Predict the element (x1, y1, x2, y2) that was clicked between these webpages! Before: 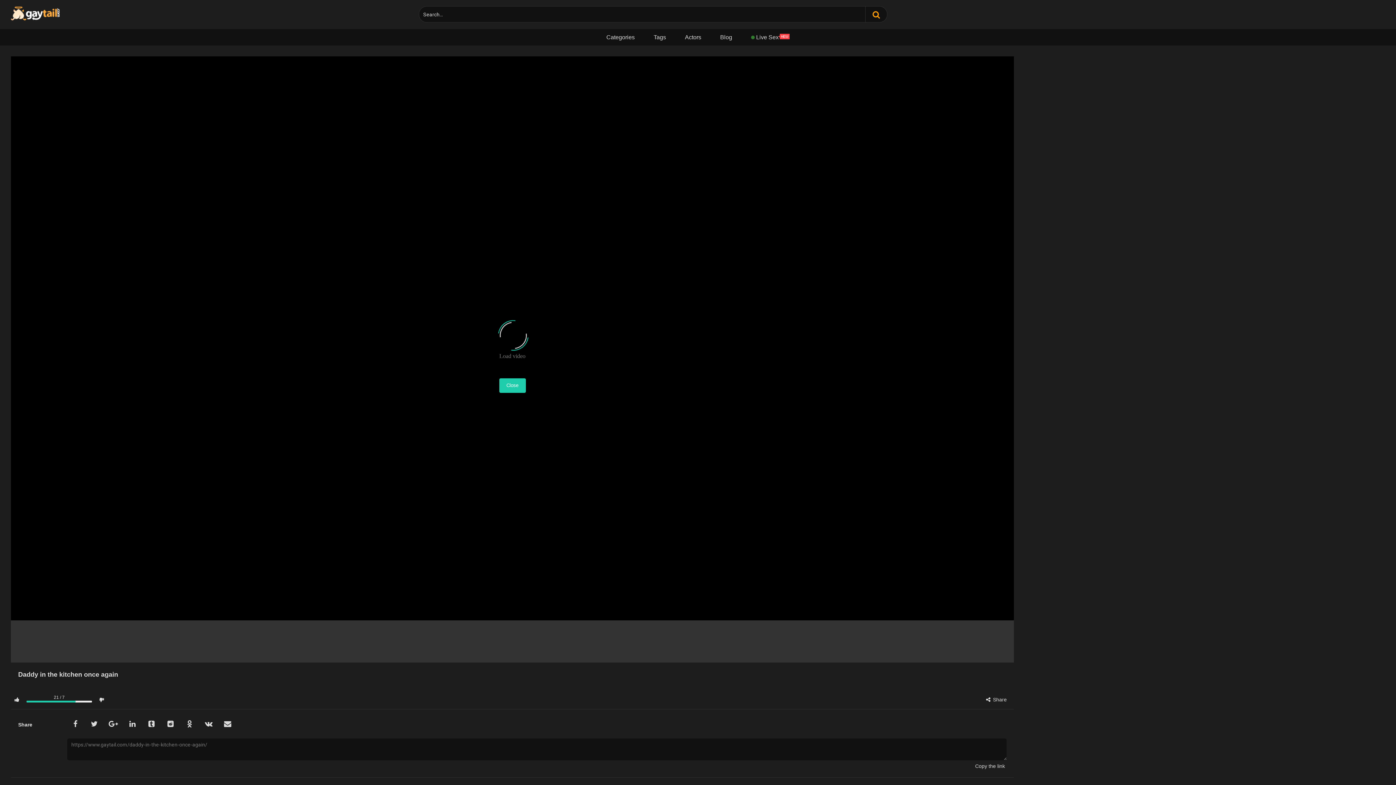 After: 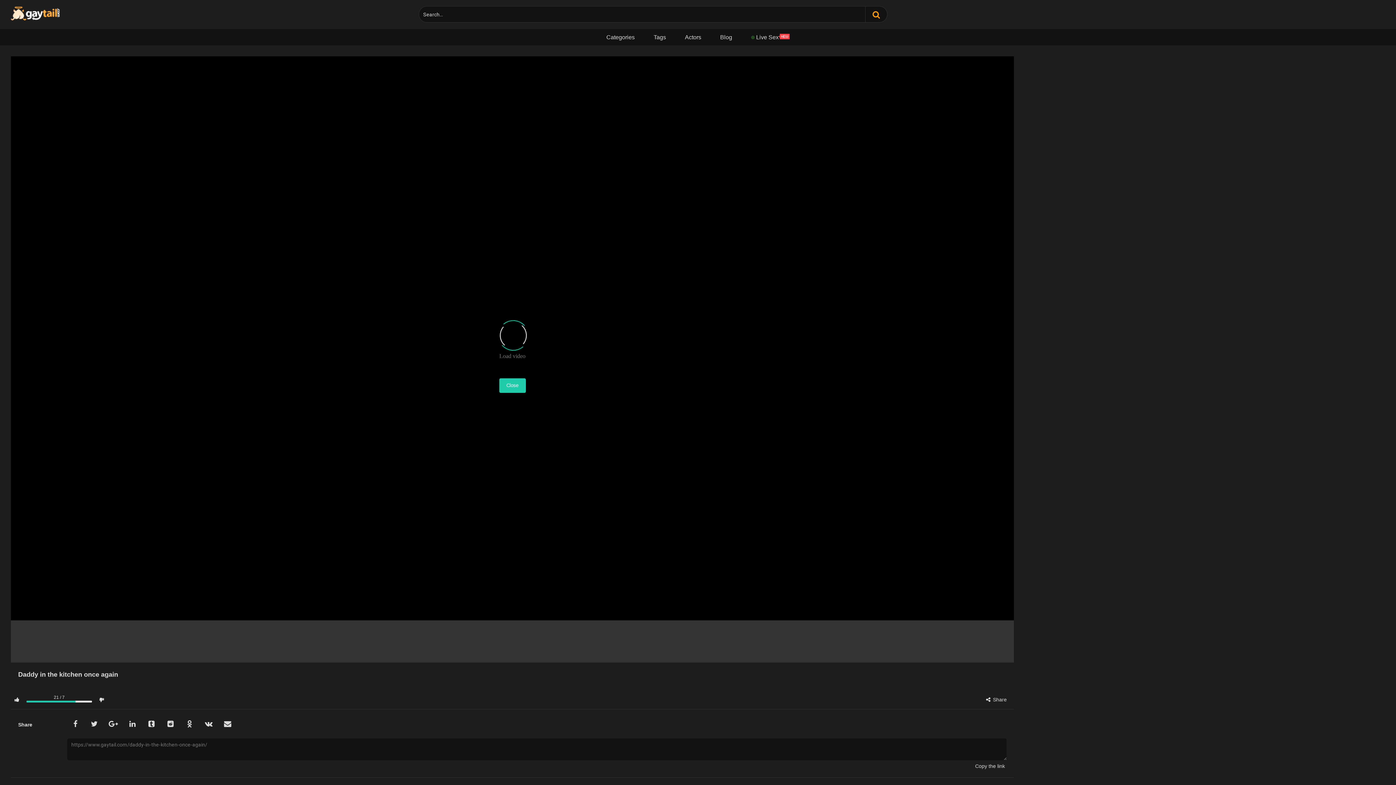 Action: bbox: (711, 29, 741, 45) label: Blog